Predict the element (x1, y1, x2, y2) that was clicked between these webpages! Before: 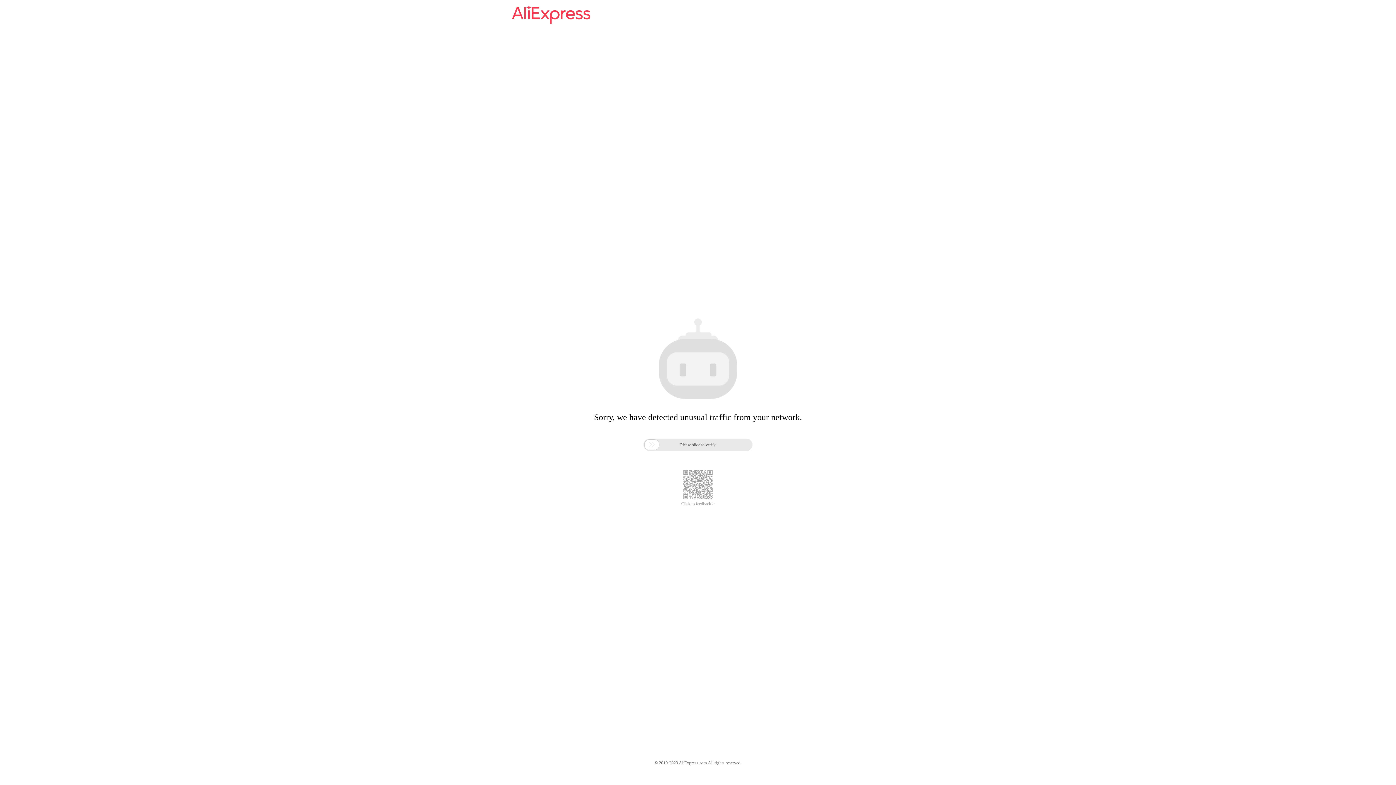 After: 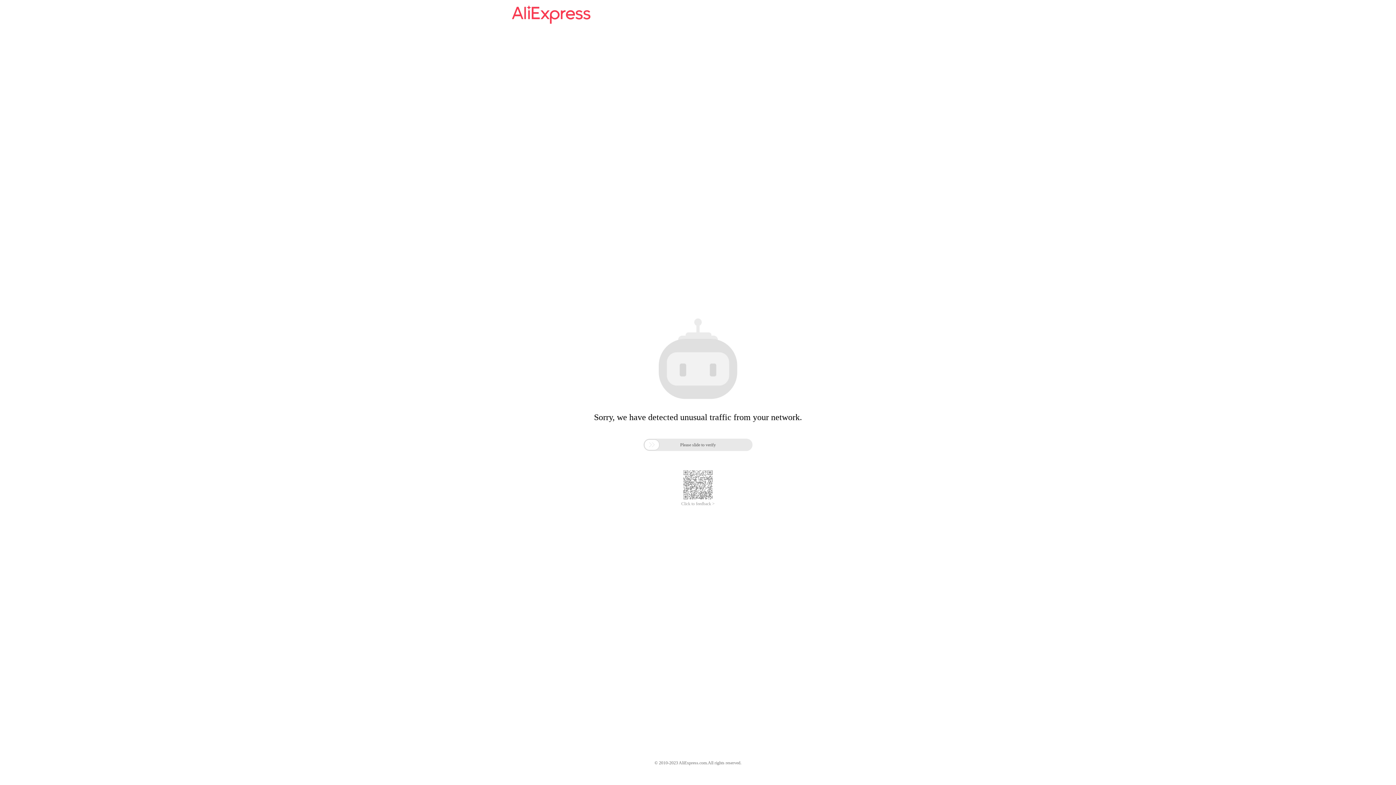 Action: bbox: (512, 16, 590, 25)